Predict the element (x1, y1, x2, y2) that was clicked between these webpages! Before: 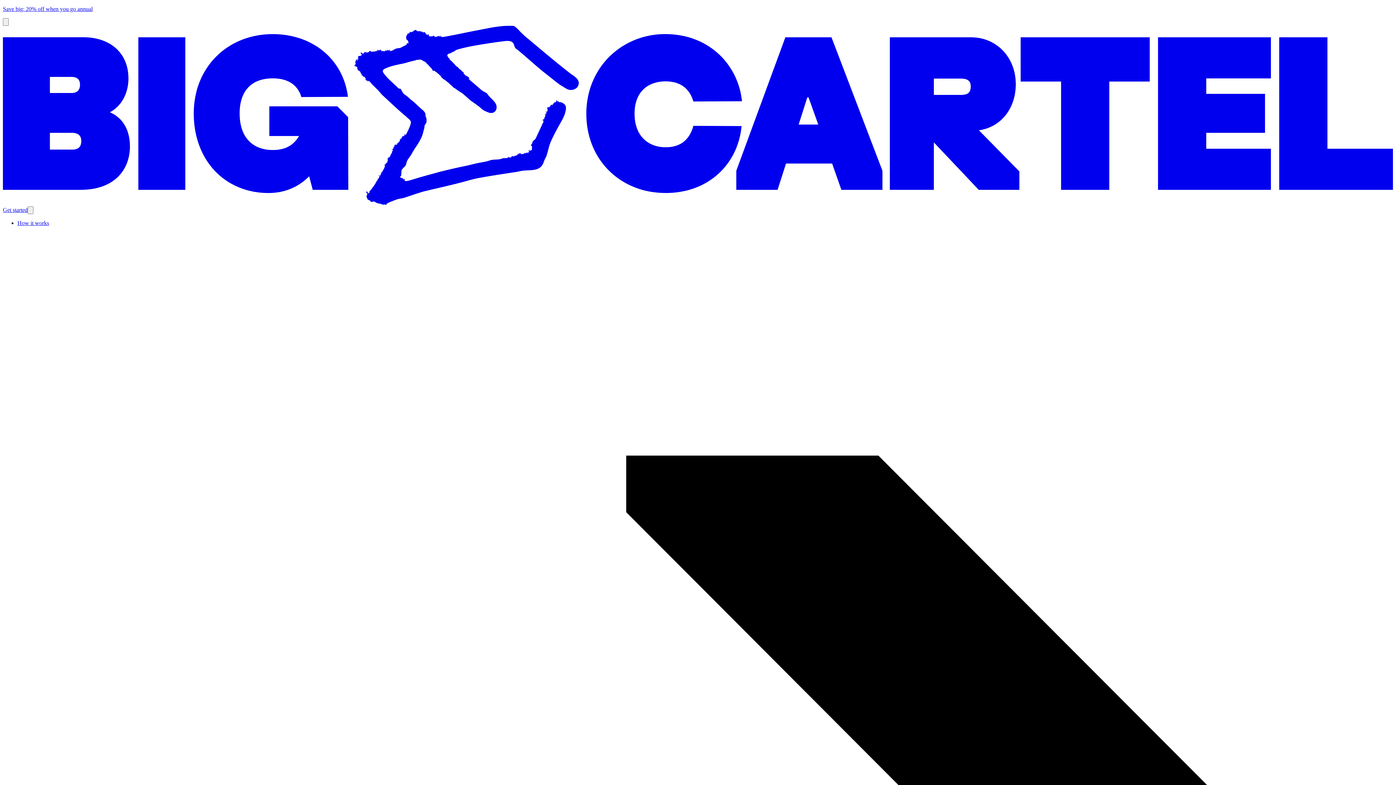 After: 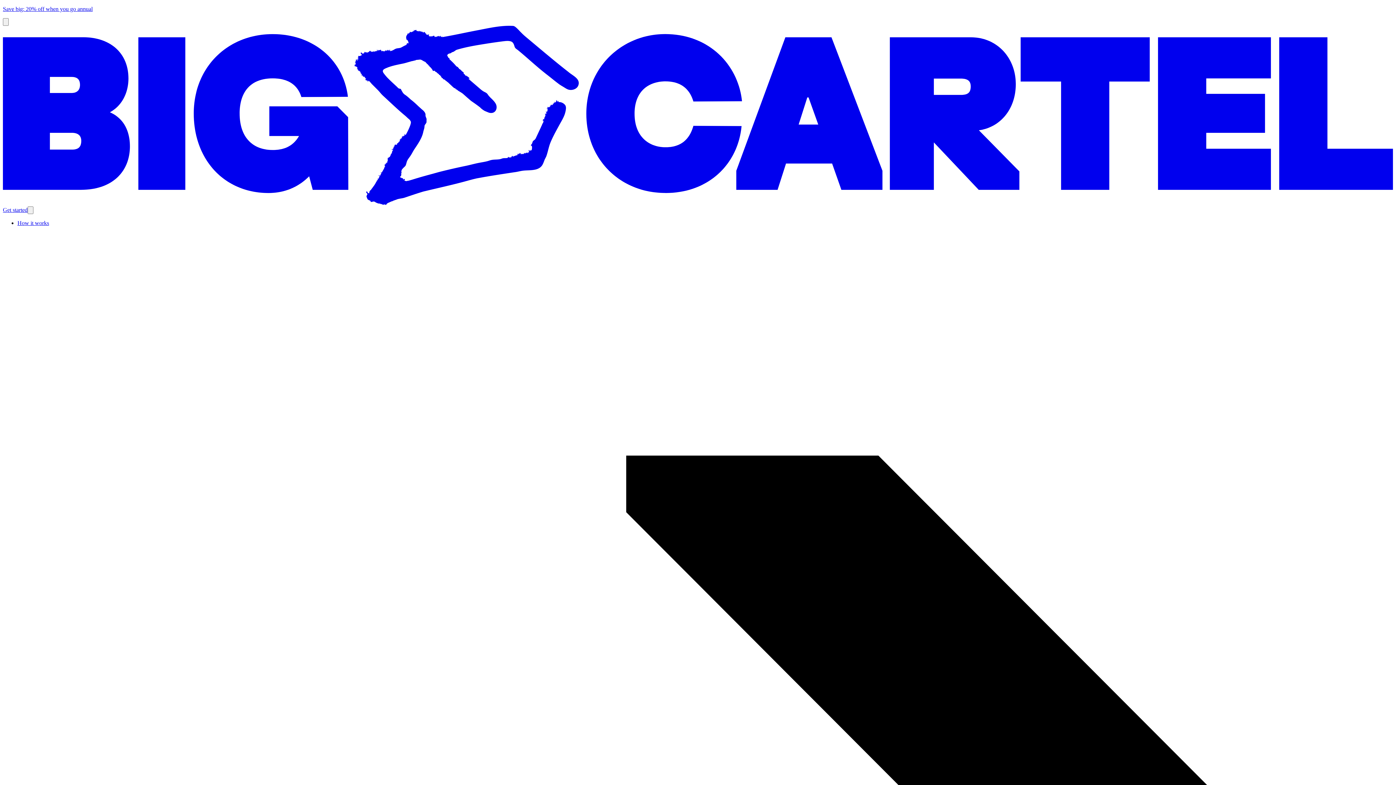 Action: label: Get started bbox: (2, 207, 27, 213)